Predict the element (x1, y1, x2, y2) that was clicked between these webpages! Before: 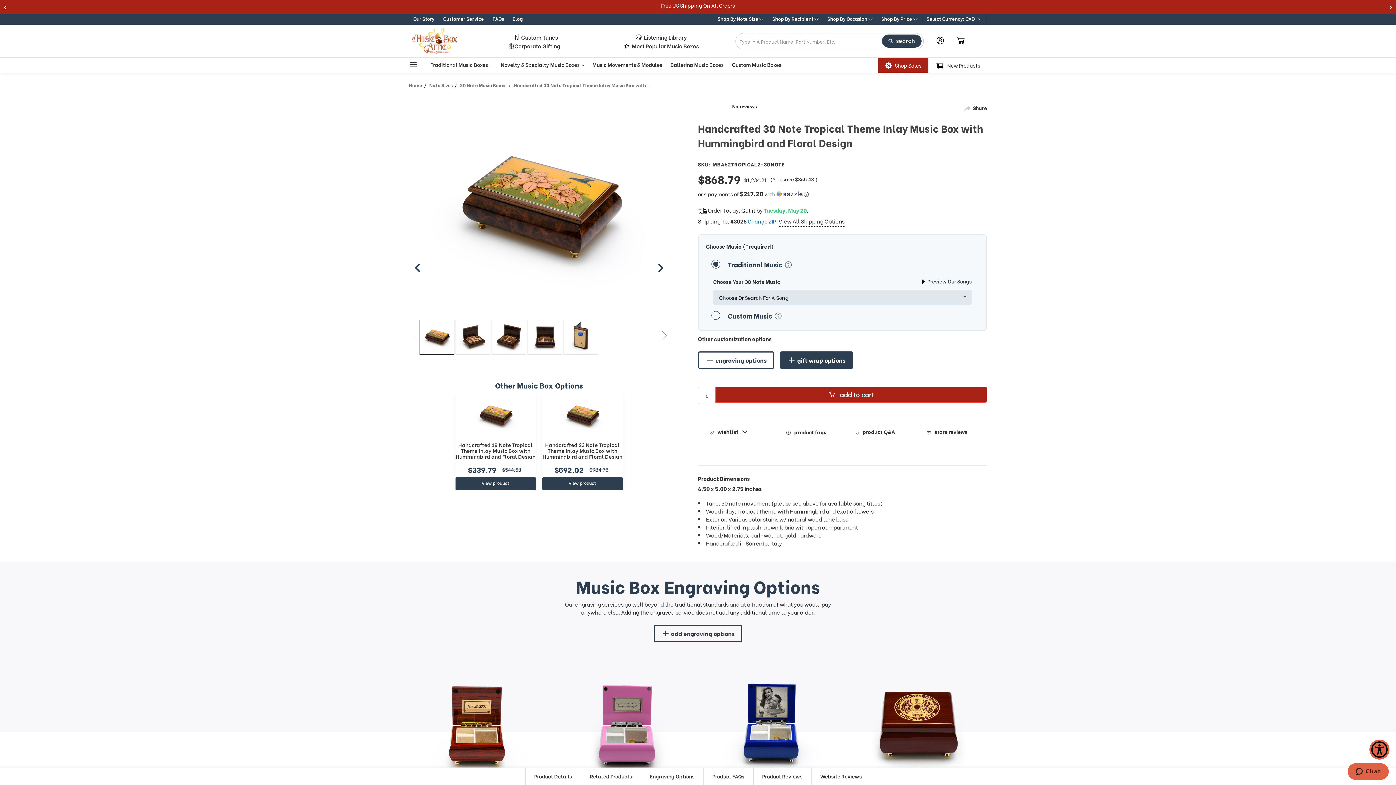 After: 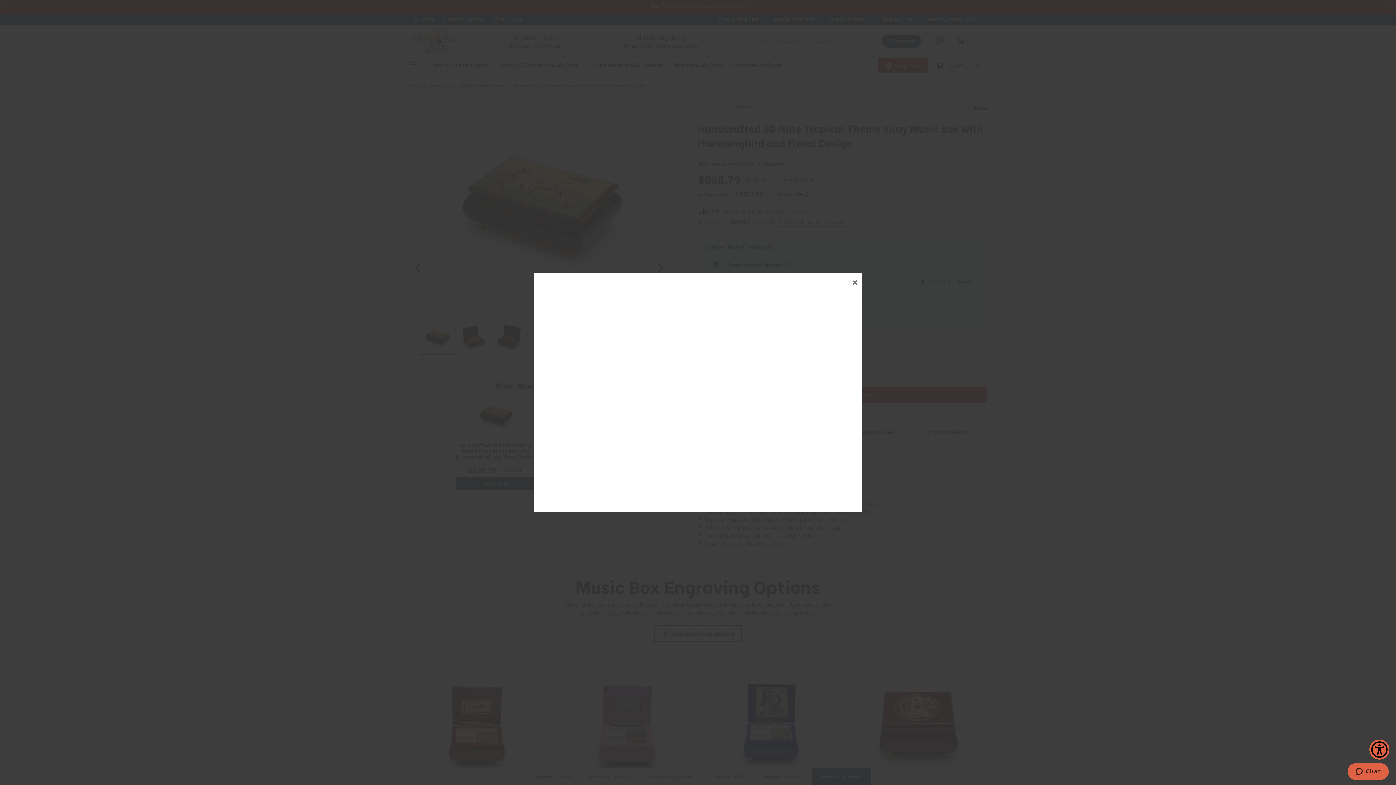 Action: bbox: (811, 768, 870, 785) label: Website Reviews